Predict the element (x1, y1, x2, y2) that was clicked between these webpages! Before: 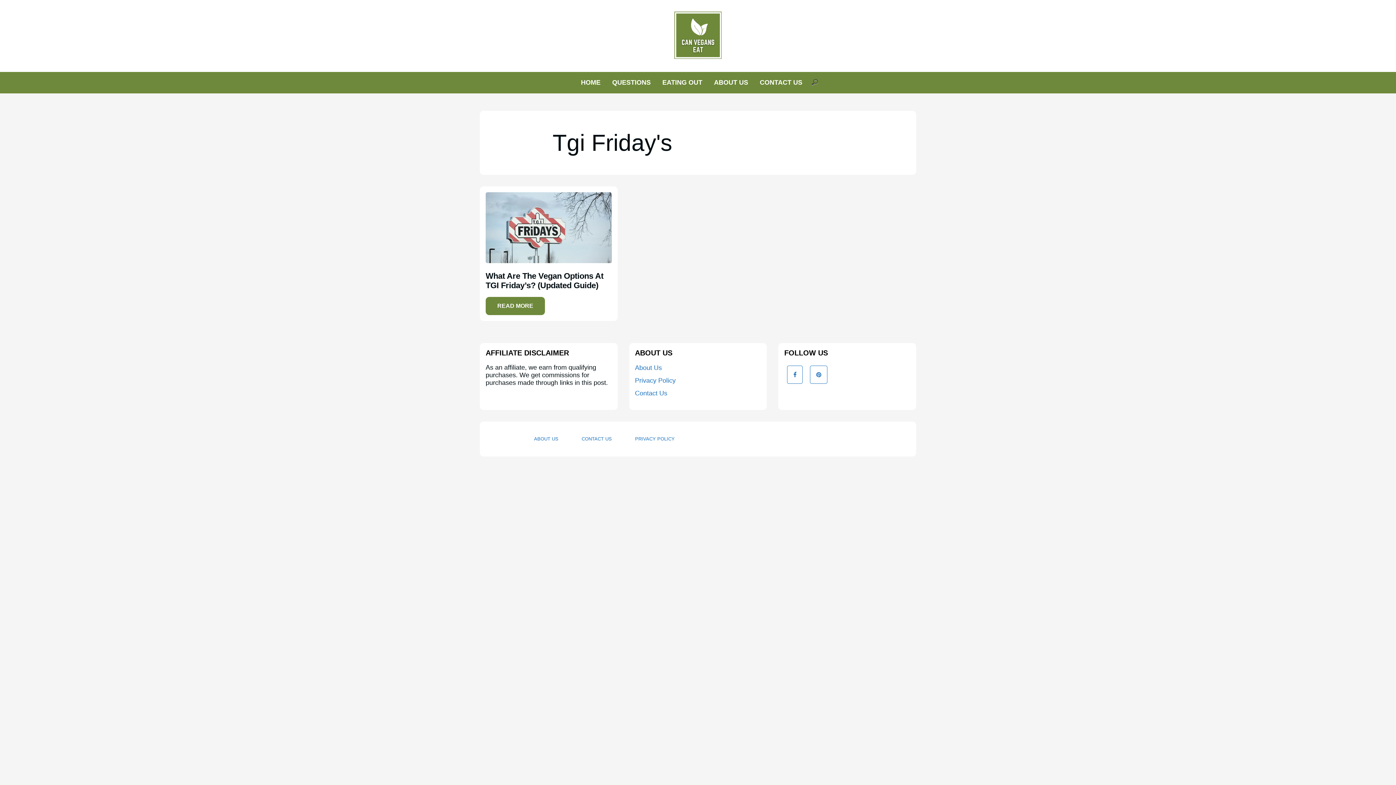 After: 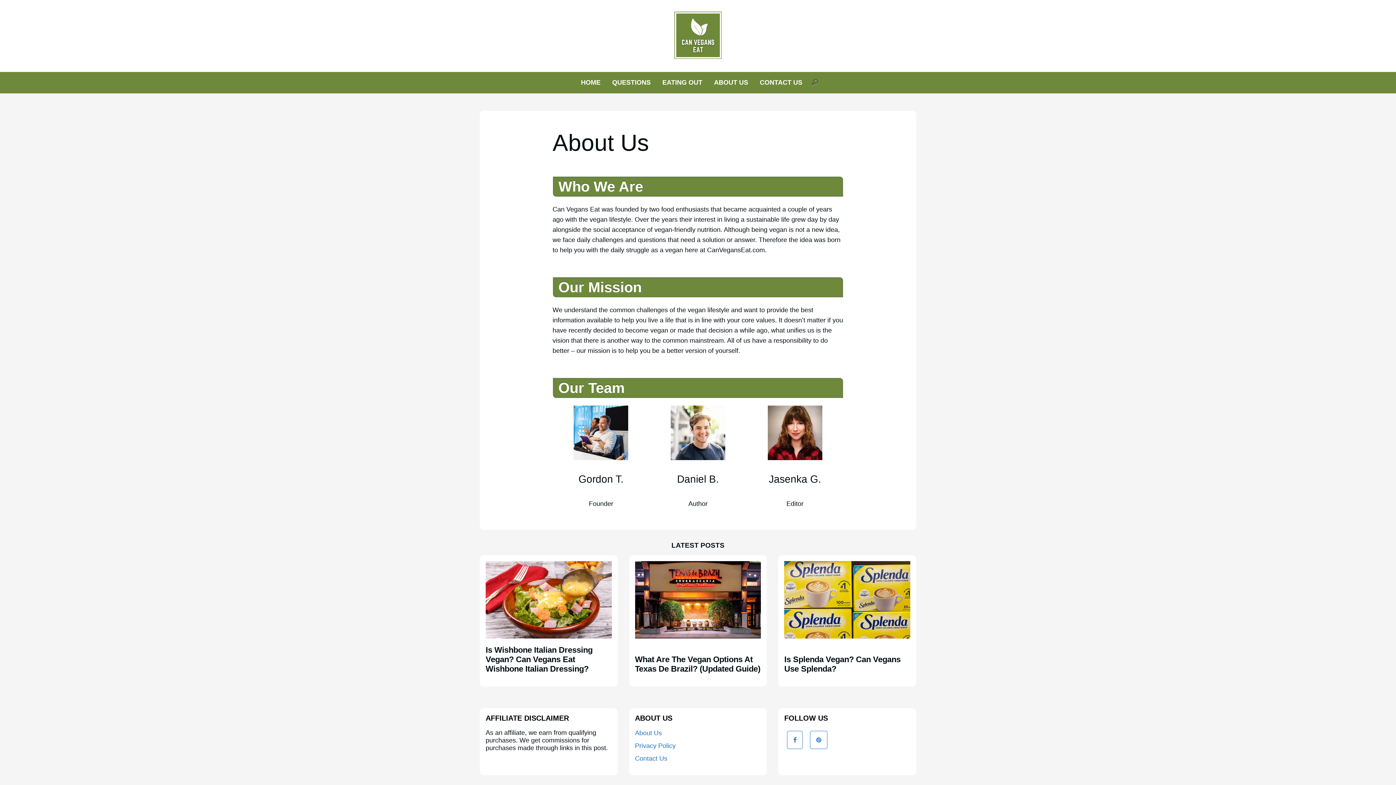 Action: bbox: (534, 436, 558, 441) label: ABOUT US